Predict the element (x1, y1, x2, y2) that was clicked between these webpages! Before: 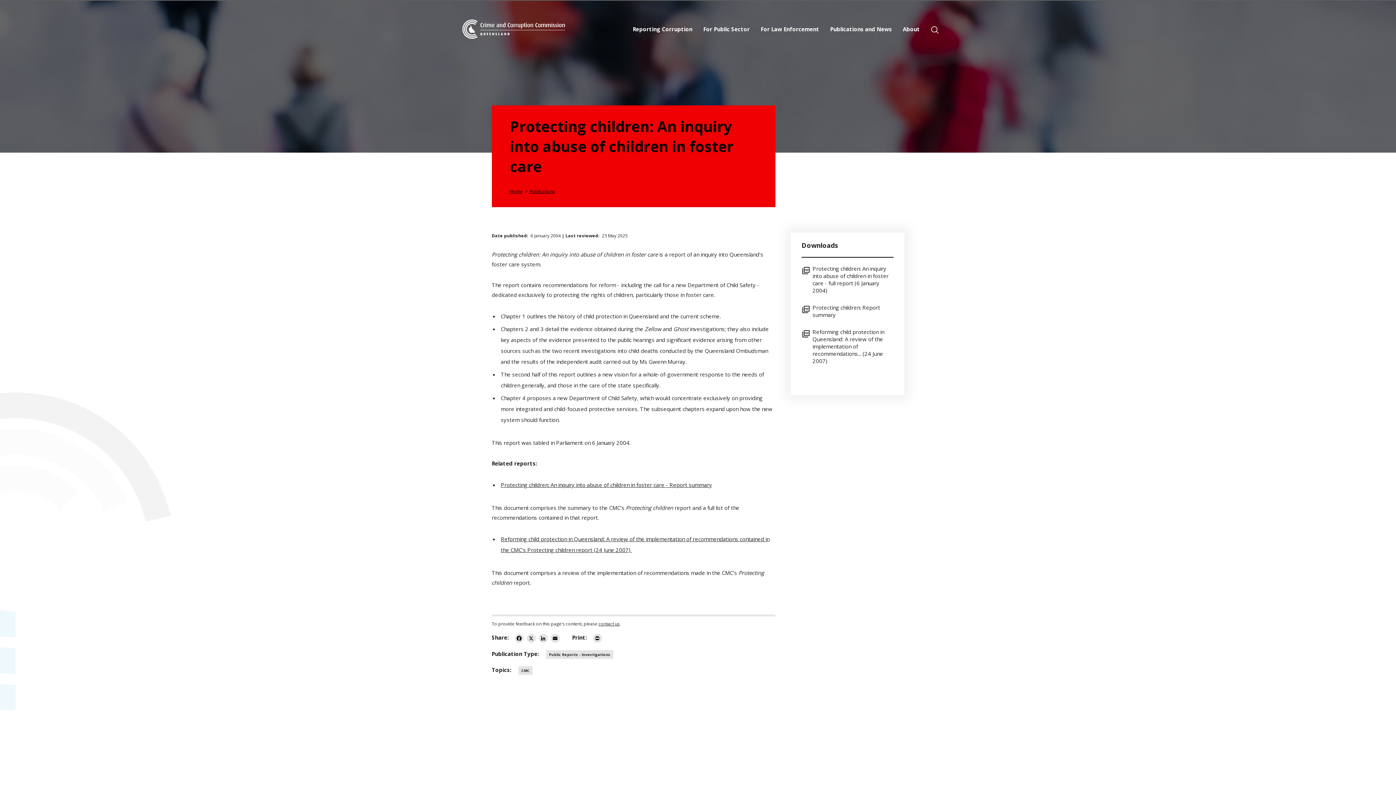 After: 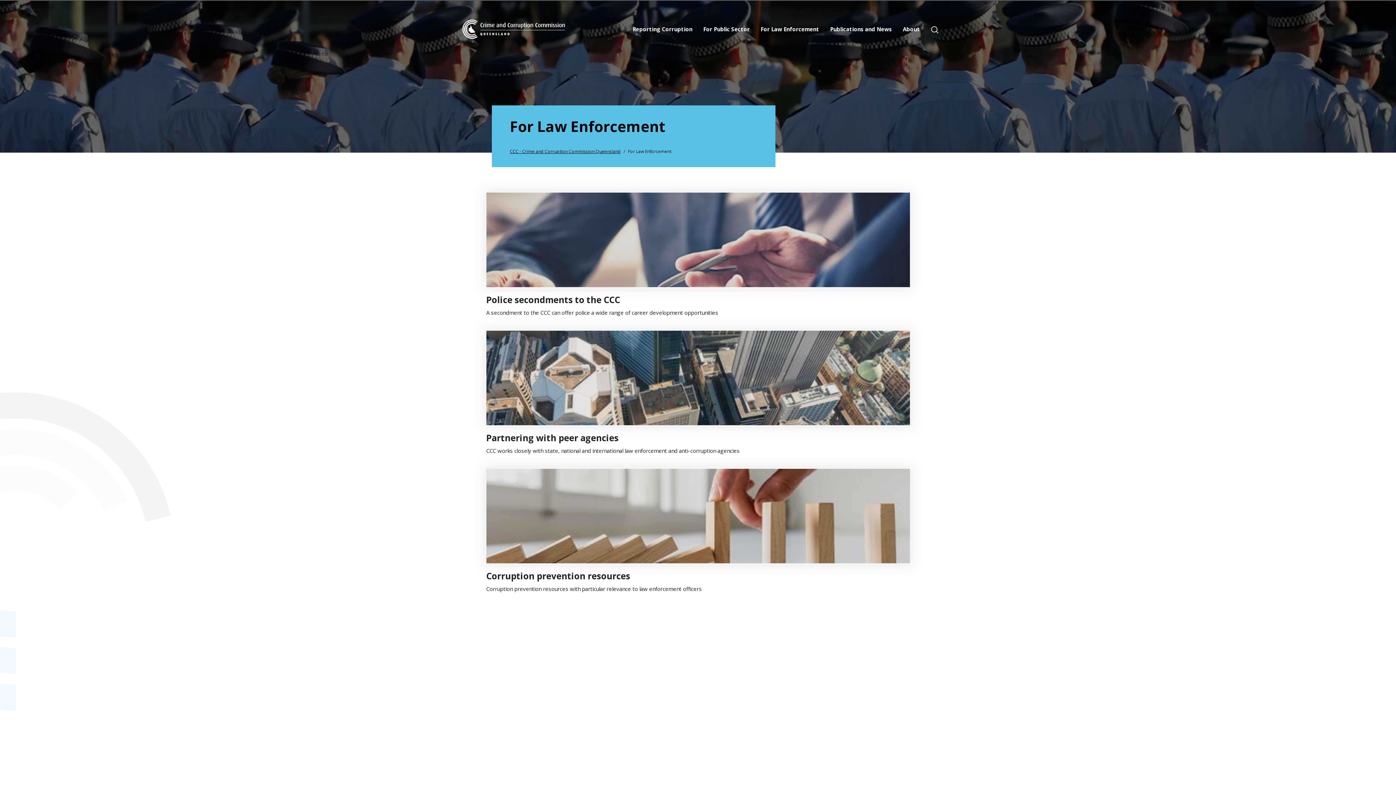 Action: bbox: (760, 20, 819, 38) label: For Law Enforcement